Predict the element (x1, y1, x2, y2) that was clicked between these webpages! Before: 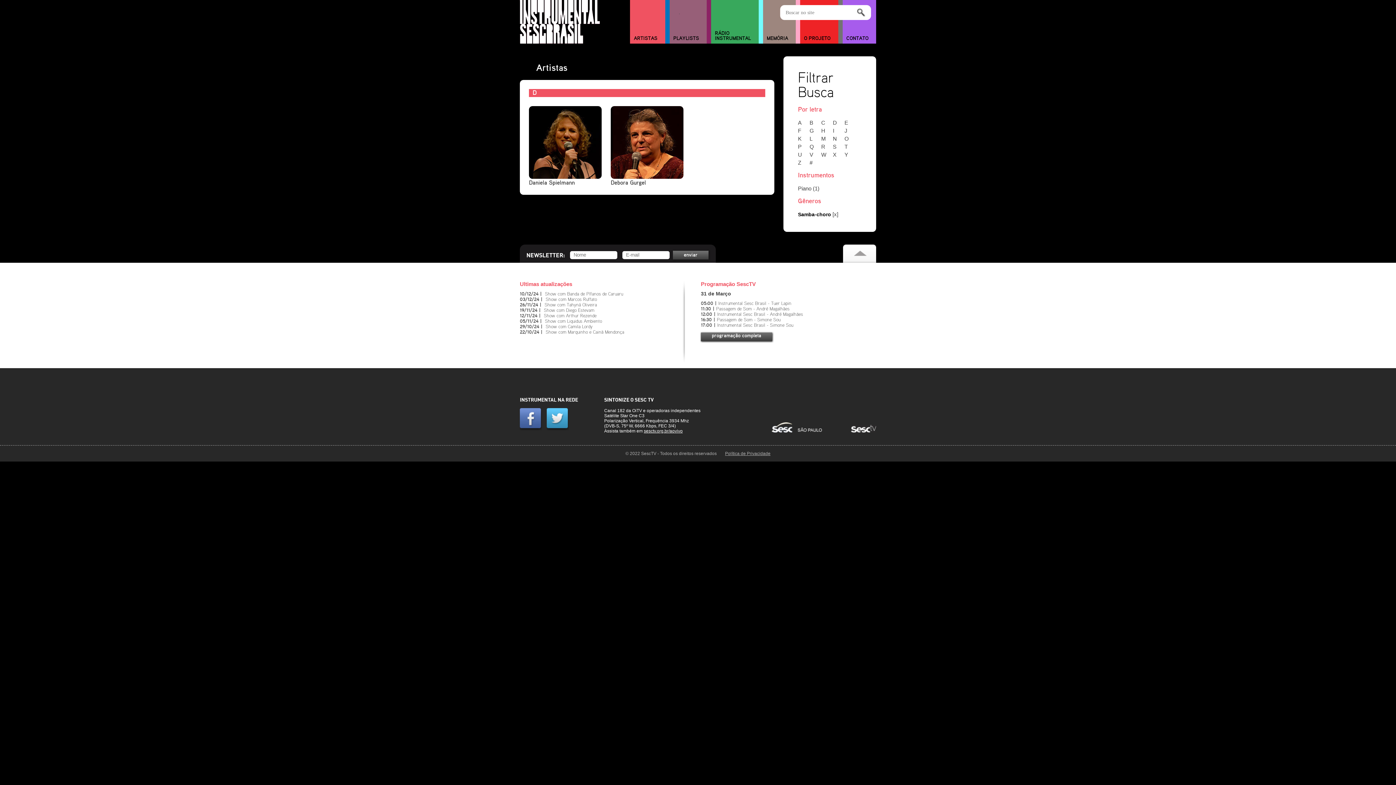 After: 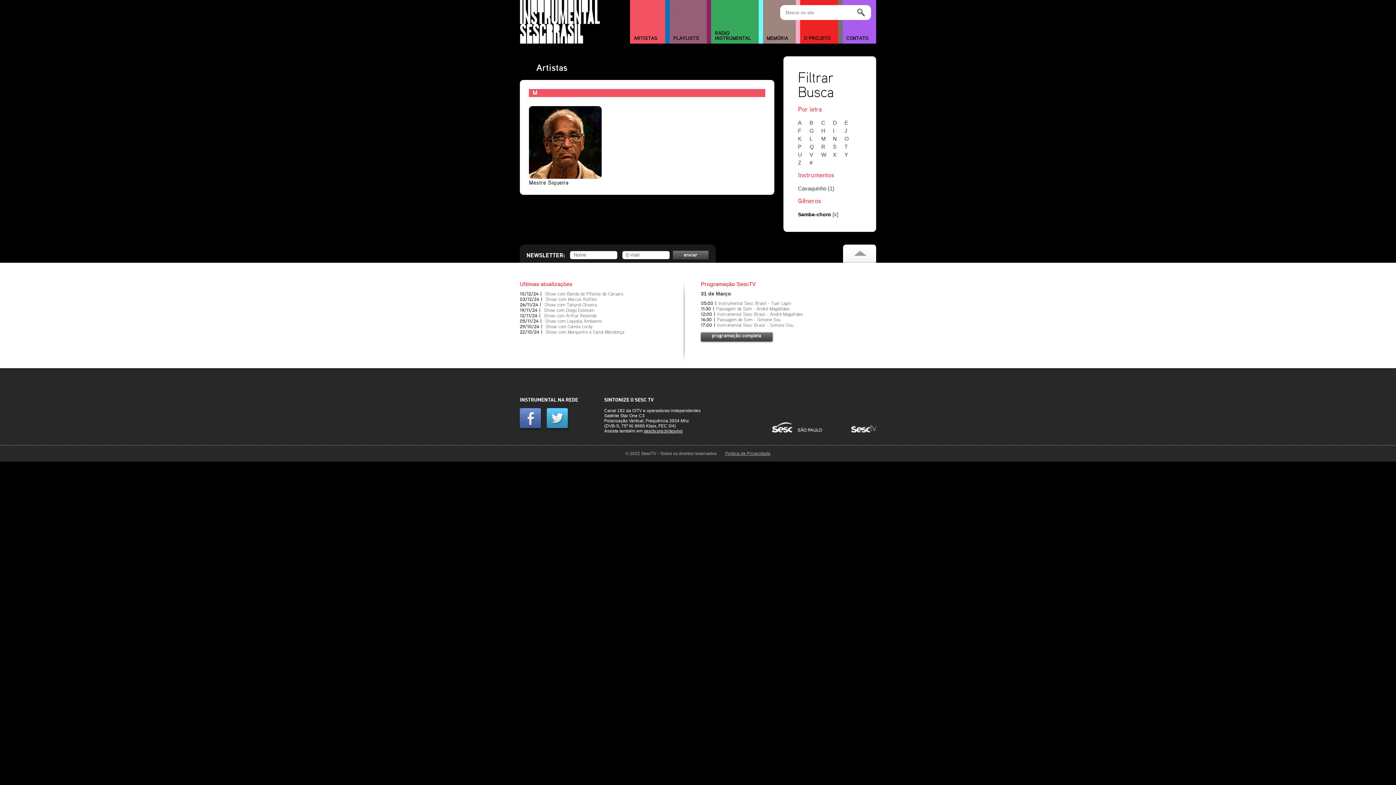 Action: label: M bbox: (821, 135, 831, 141)